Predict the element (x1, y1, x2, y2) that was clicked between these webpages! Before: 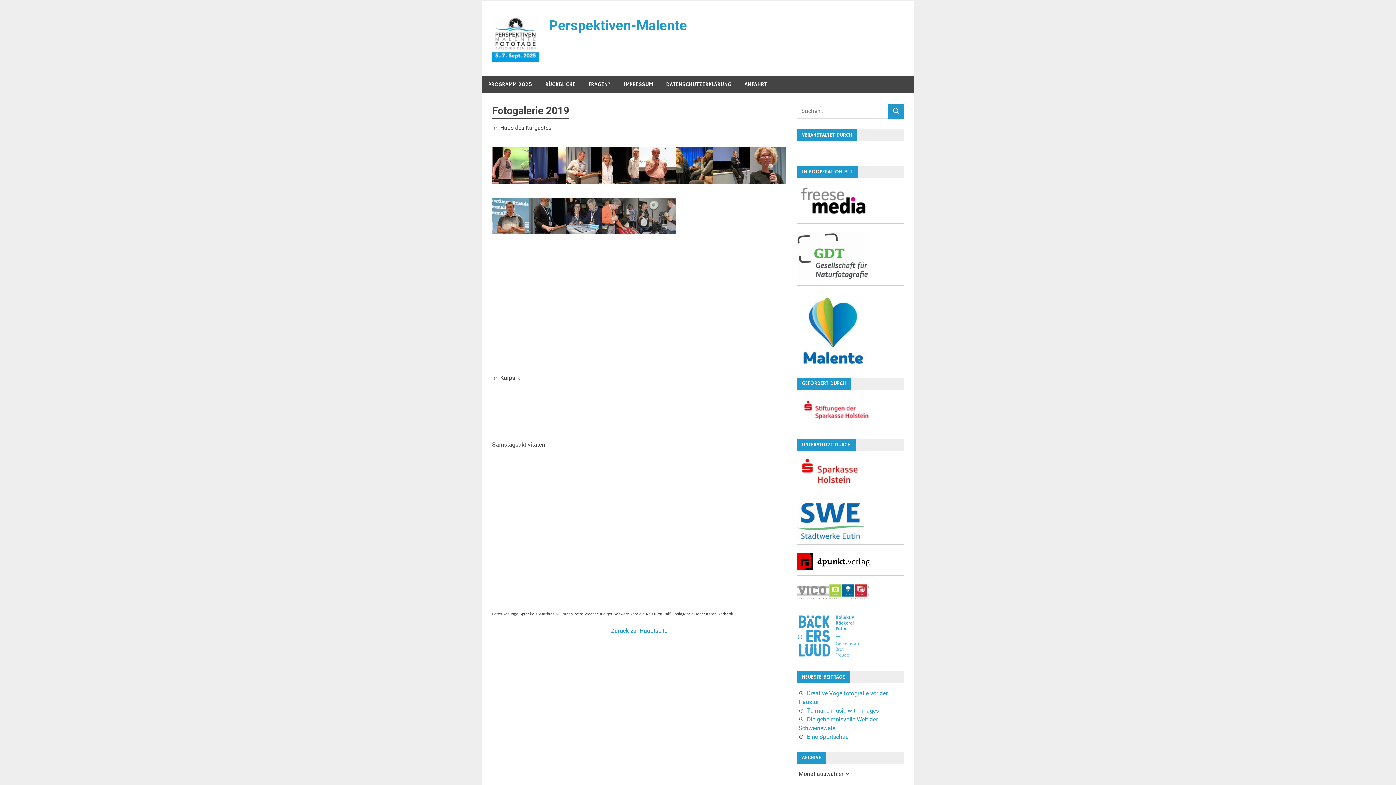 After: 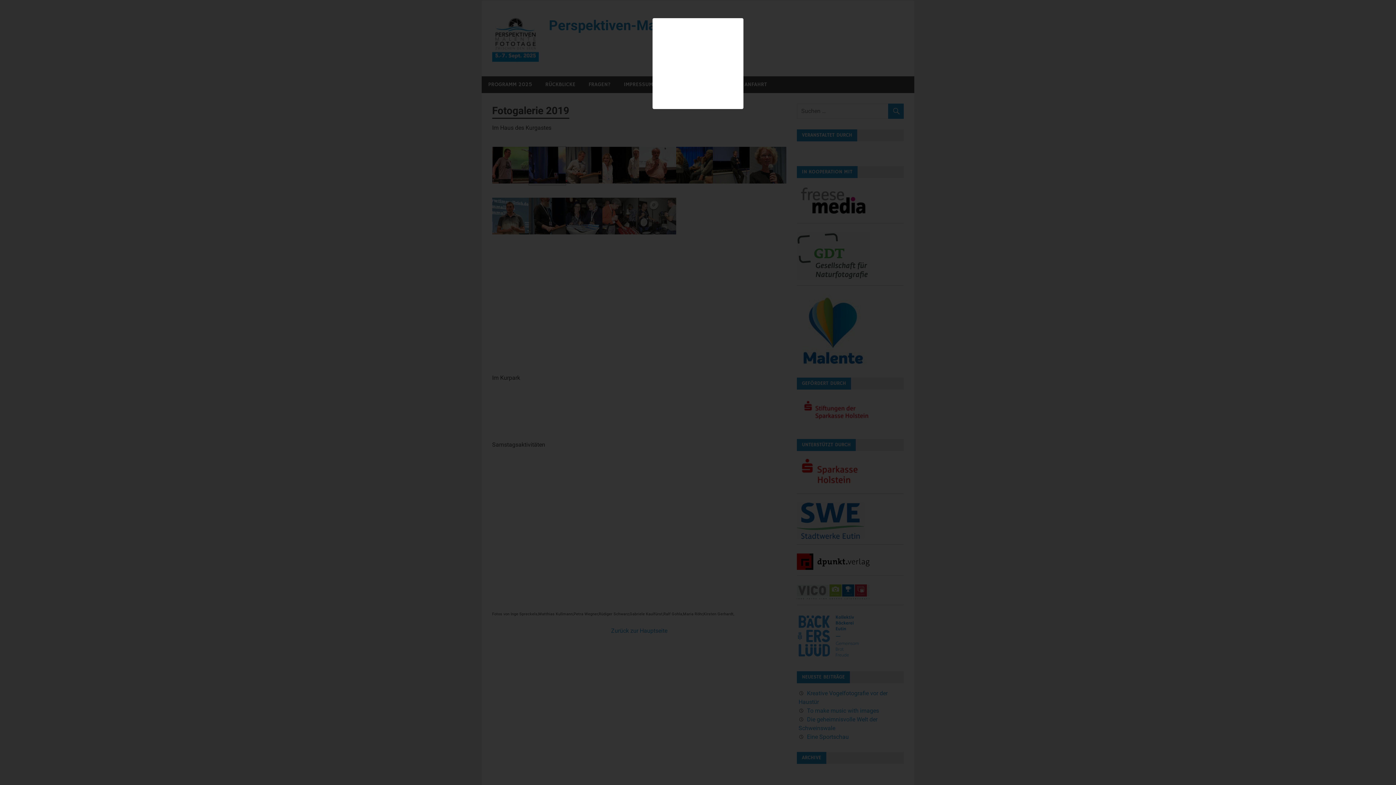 Action: bbox: (529, 178, 565, 185)